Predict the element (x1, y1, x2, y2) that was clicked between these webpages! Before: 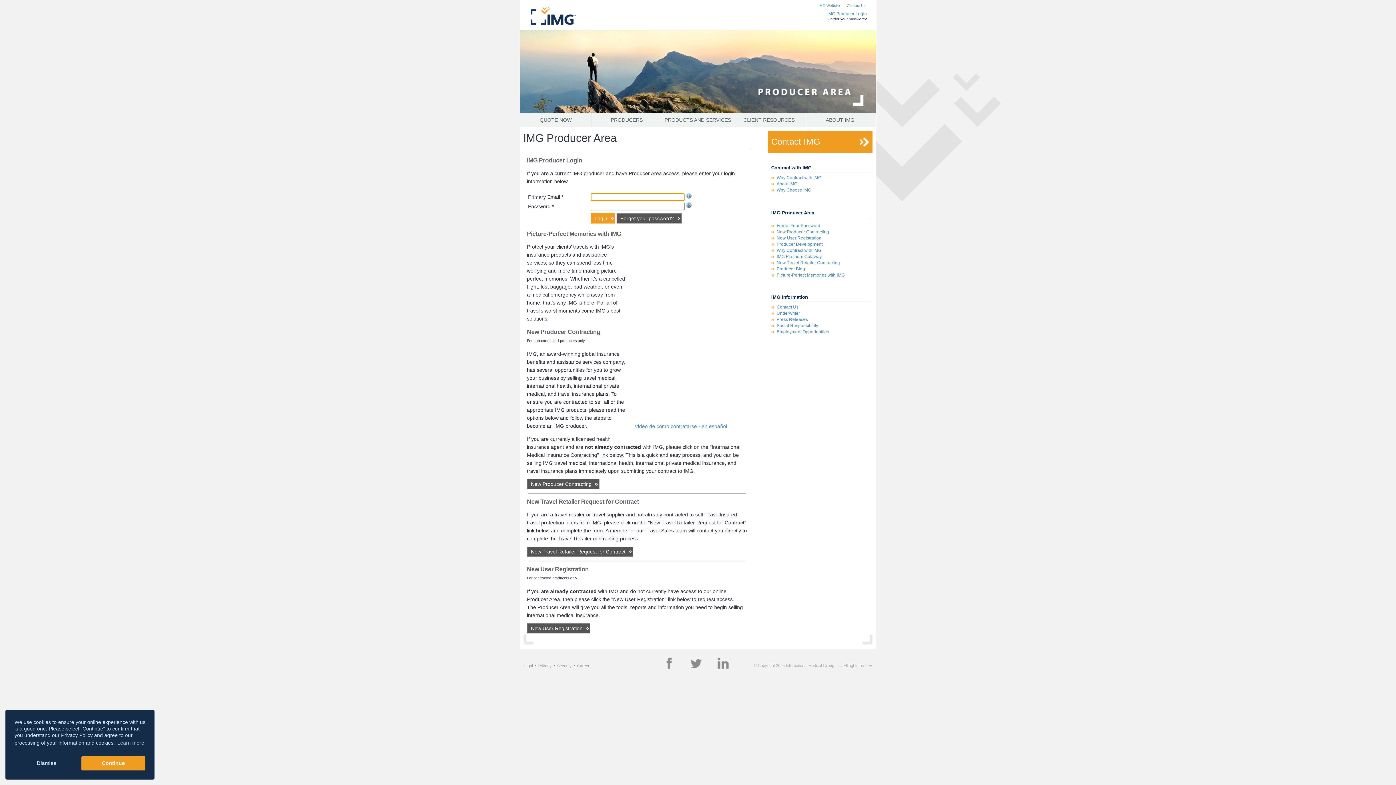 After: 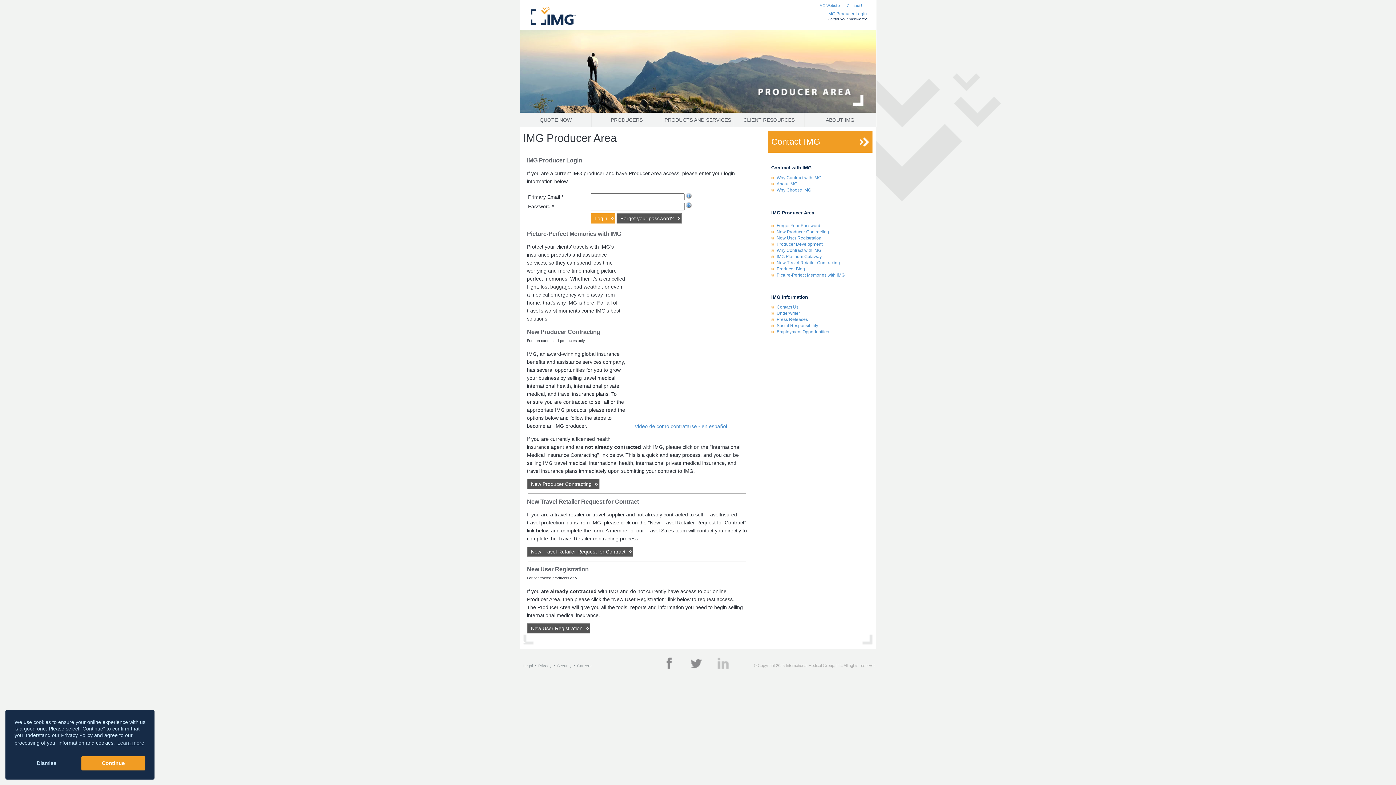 Action: bbox: (715, 656, 734, 670)